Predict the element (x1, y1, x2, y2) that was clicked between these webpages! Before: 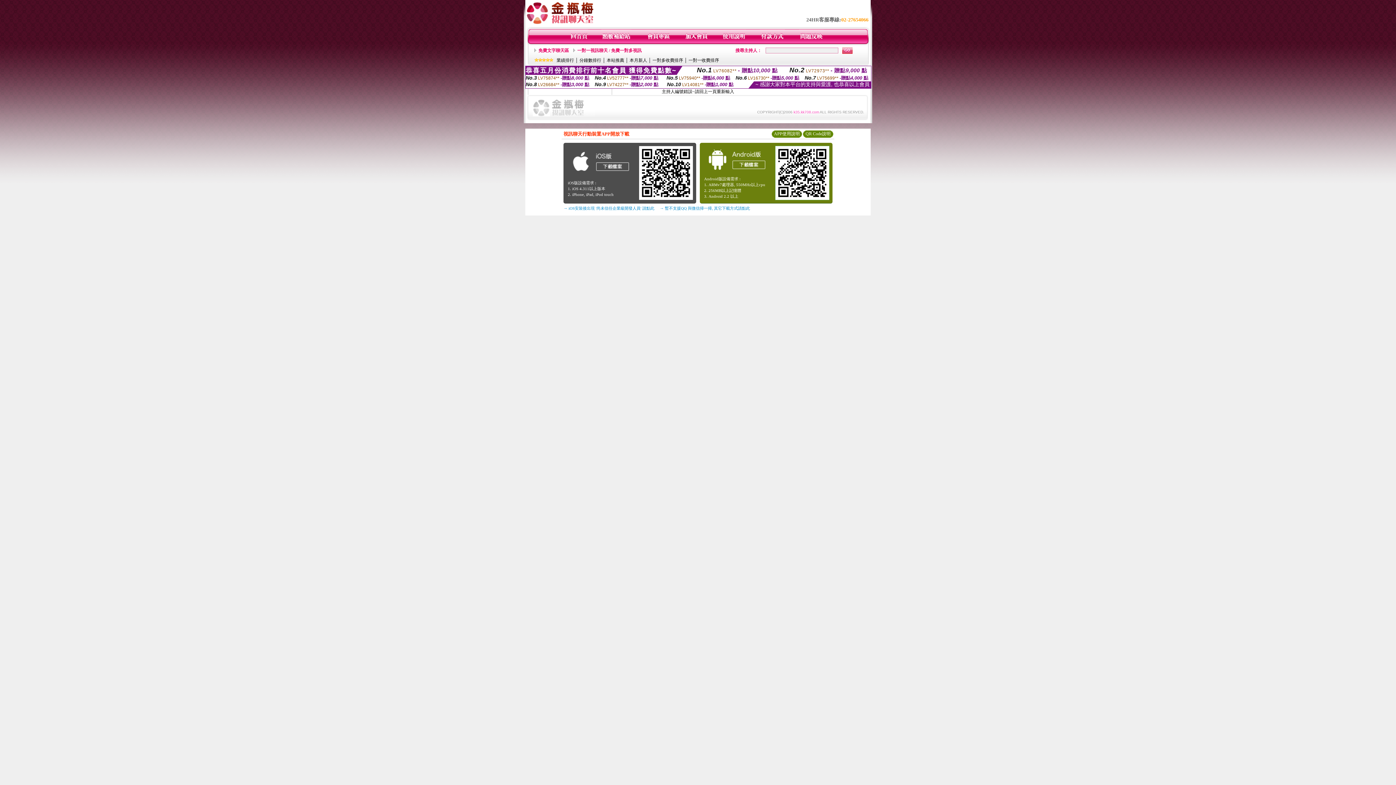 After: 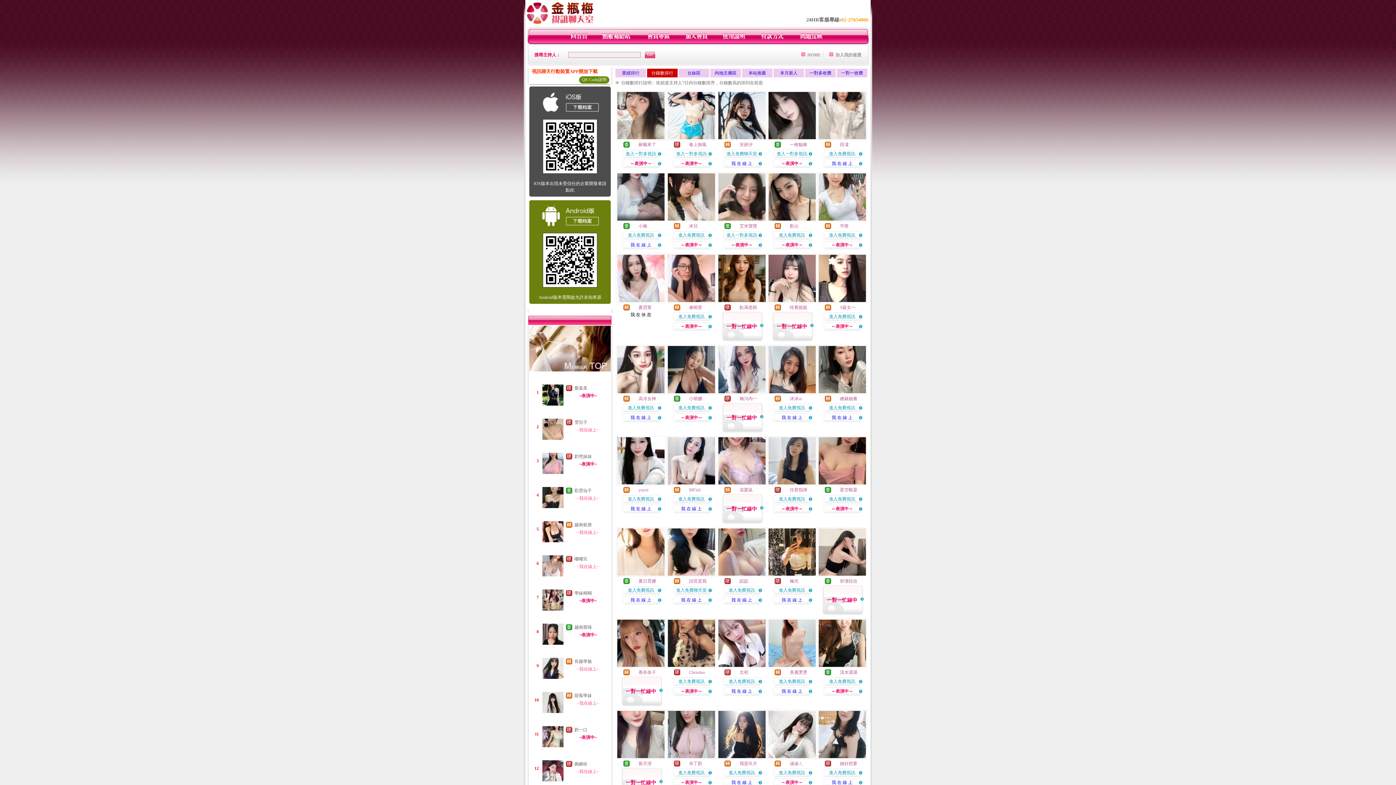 Action: label: 分鐘數排行 bbox: (579, 57, 601, 62)